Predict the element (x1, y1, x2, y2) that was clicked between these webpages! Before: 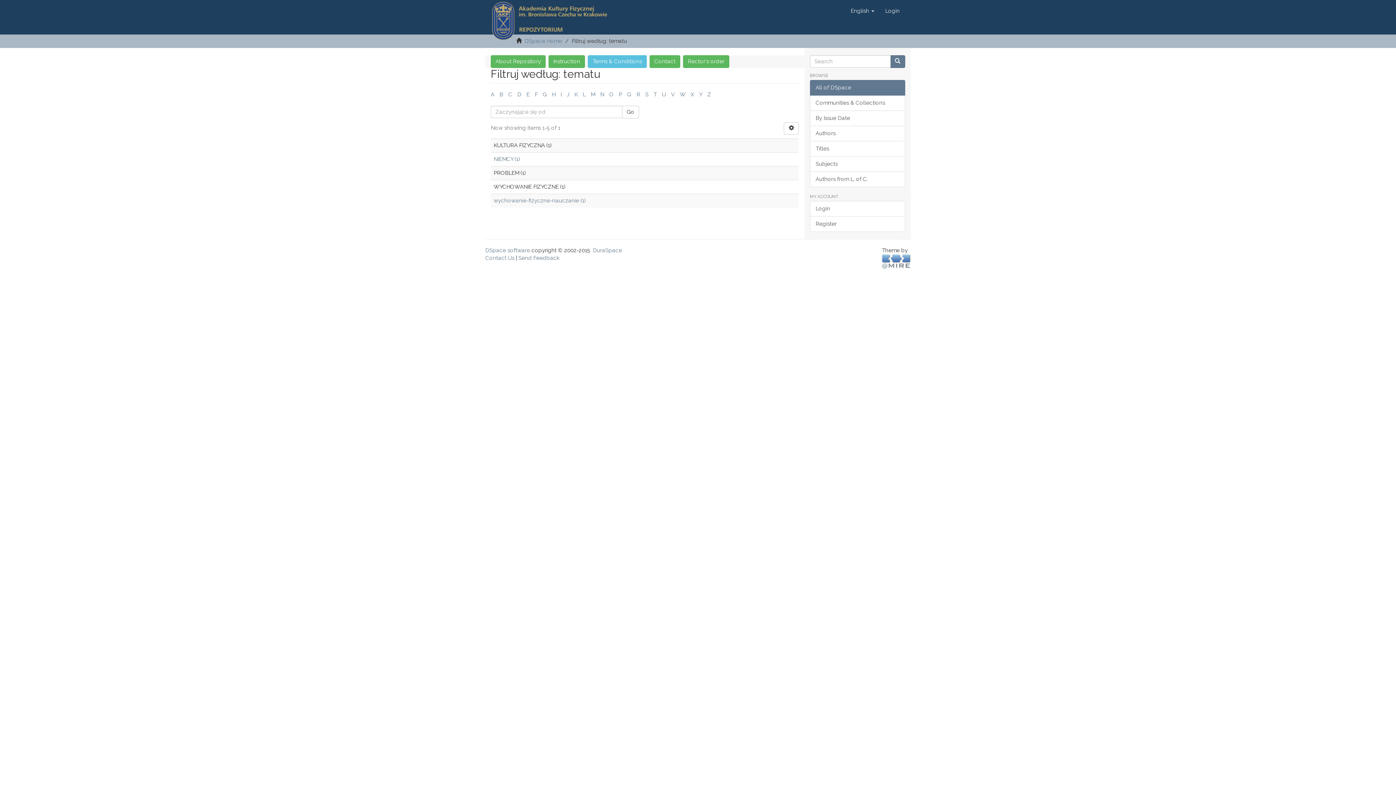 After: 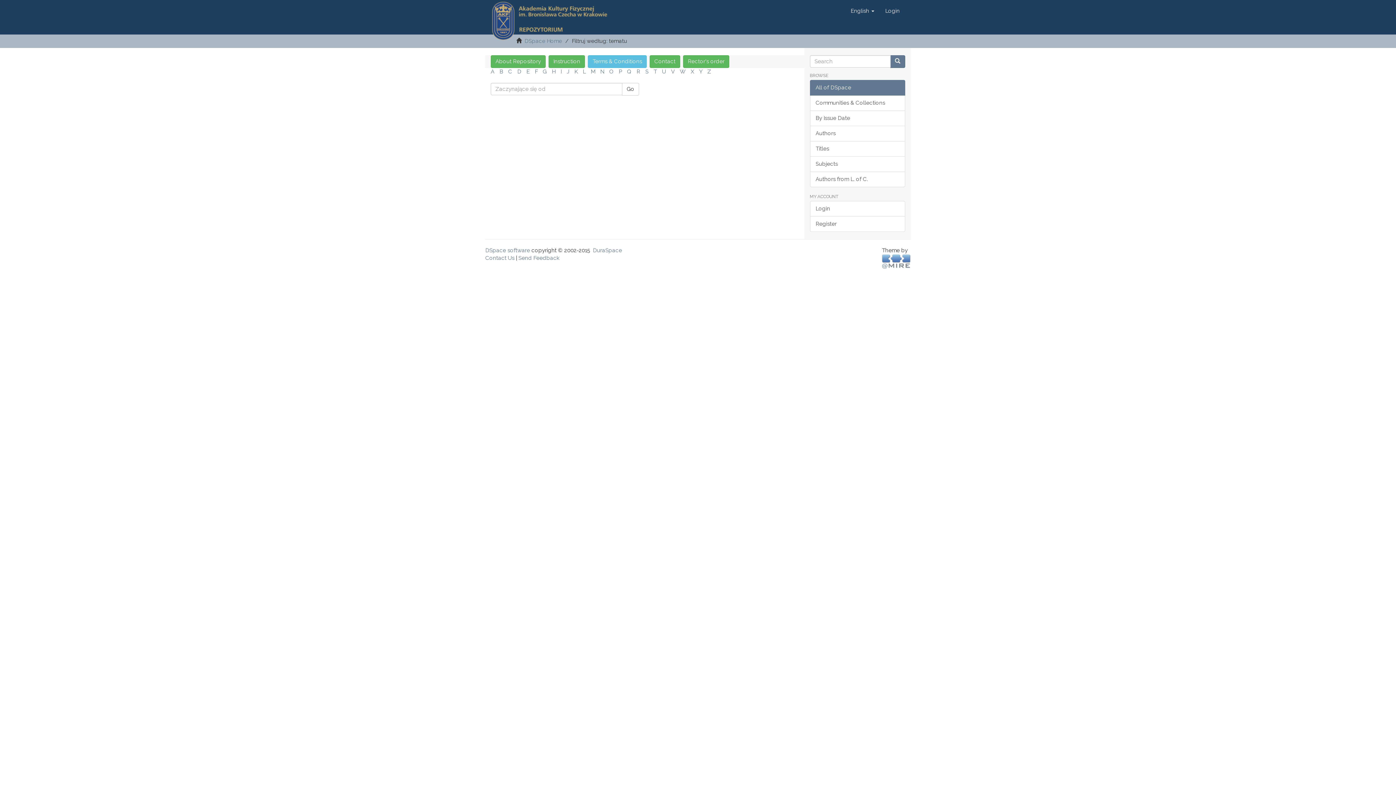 Action: bbox: (566, 91, 569, 97) label: J